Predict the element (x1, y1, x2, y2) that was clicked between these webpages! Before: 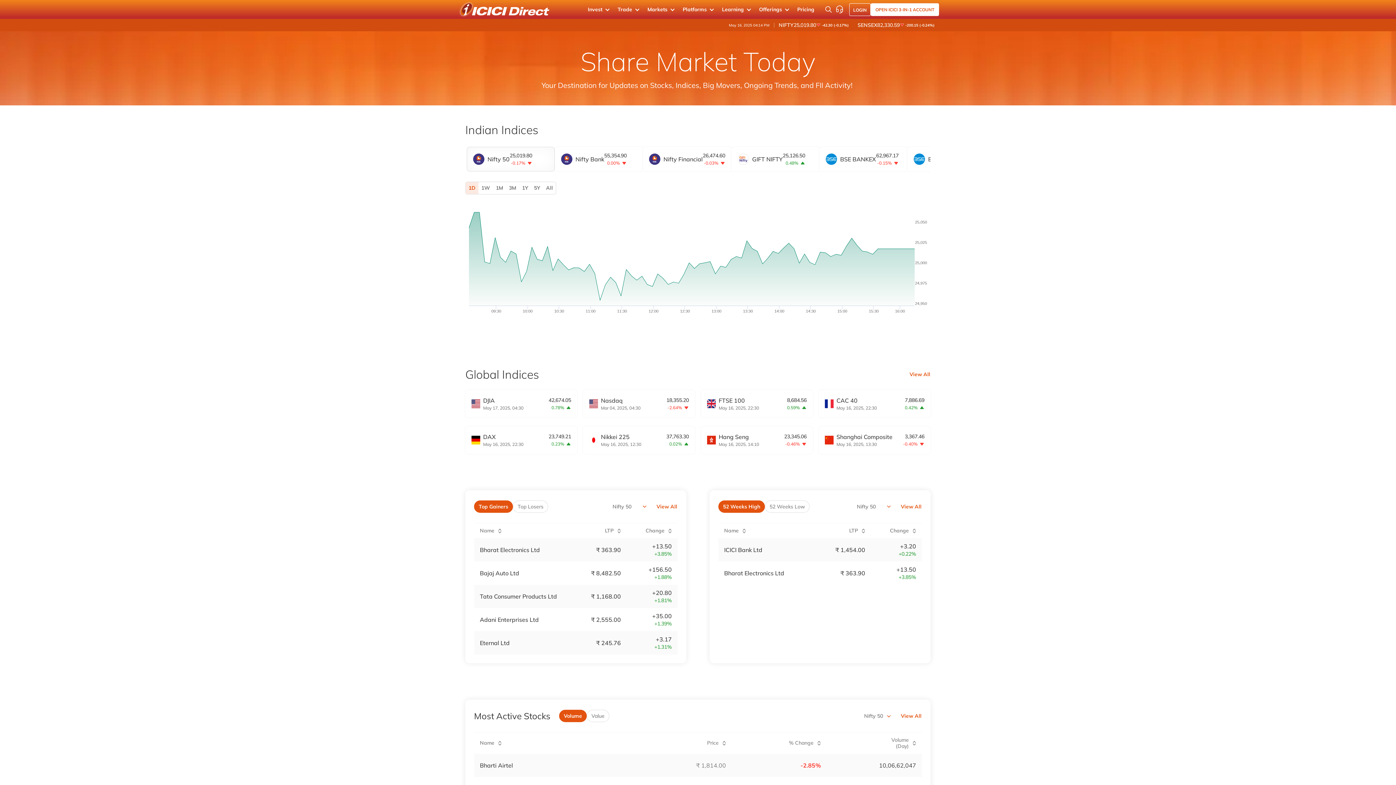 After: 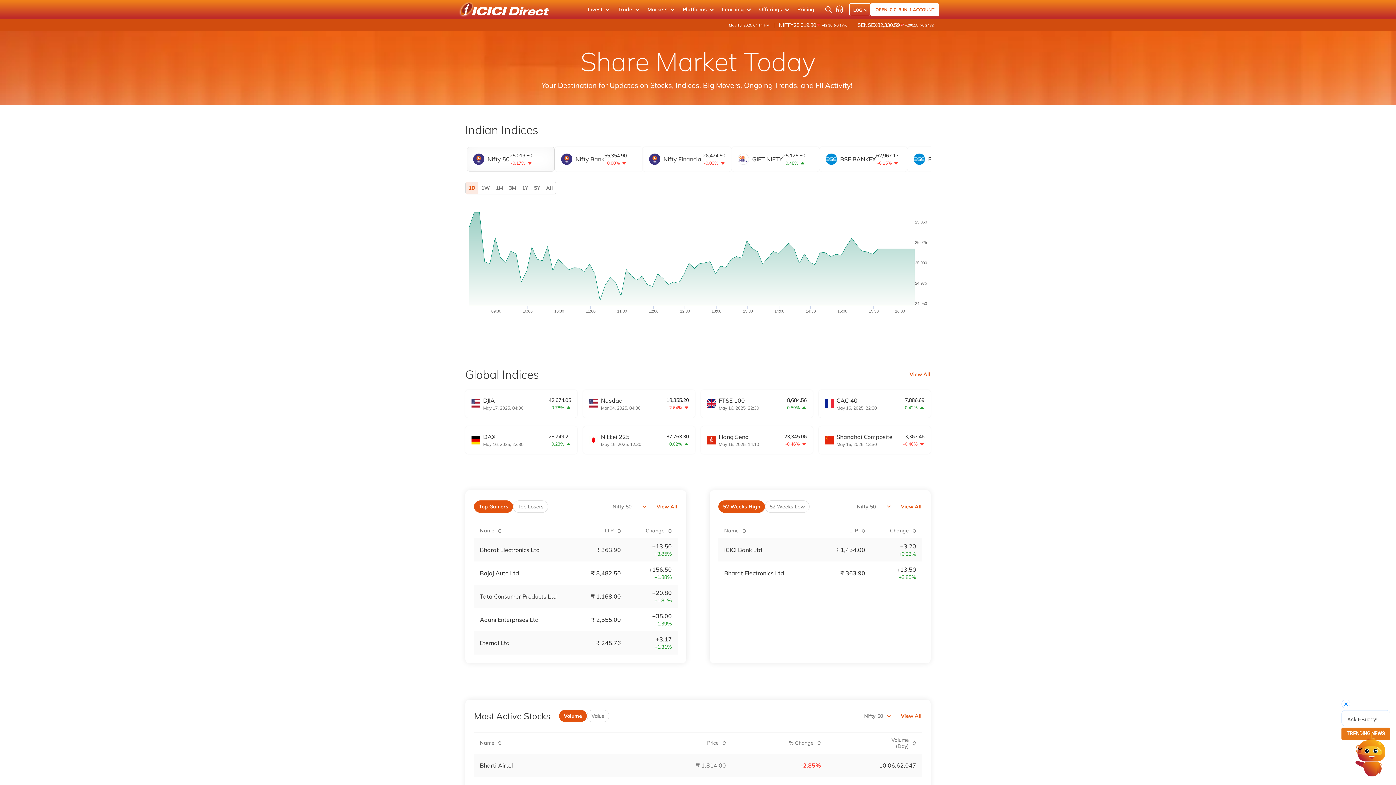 Action: label: 52 Weeks High bbox: (718, 442, 765, 455)